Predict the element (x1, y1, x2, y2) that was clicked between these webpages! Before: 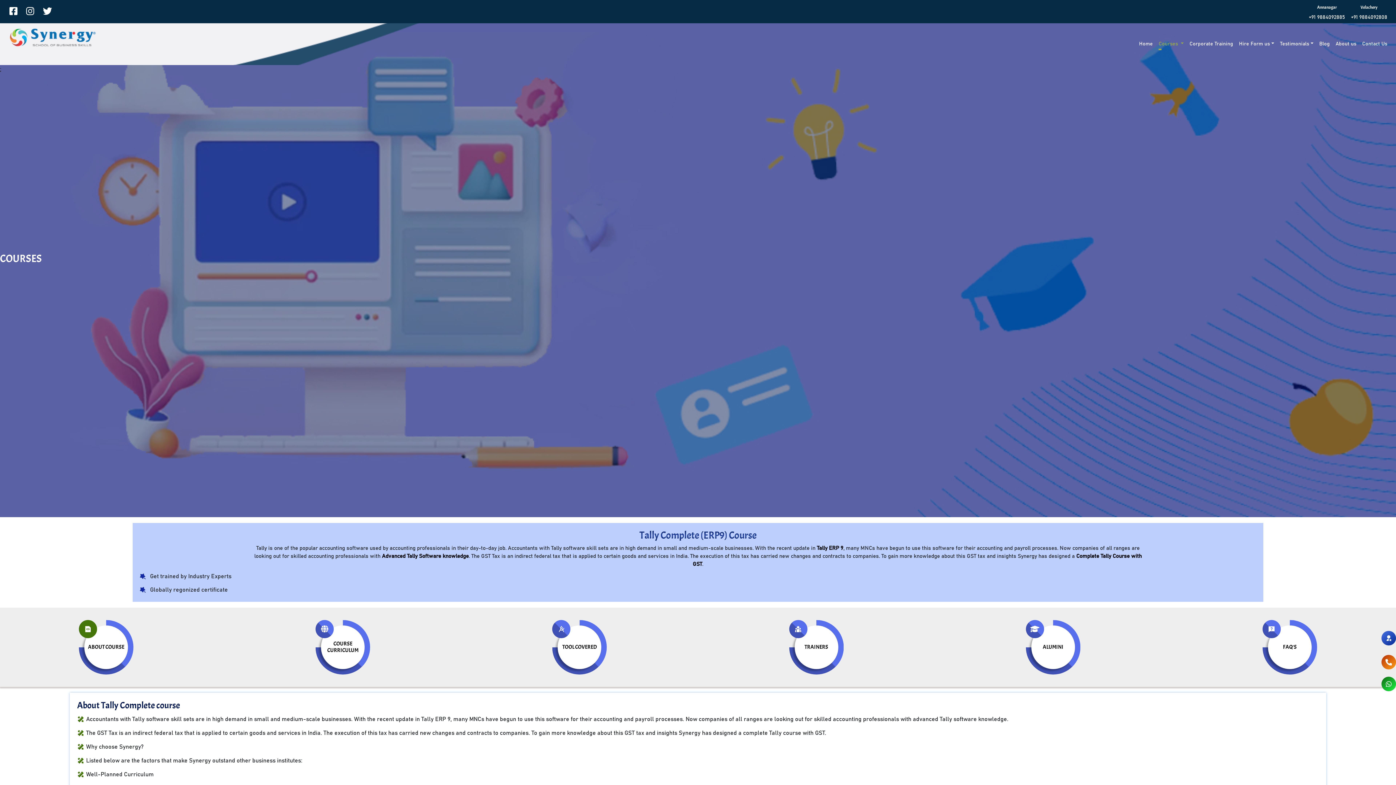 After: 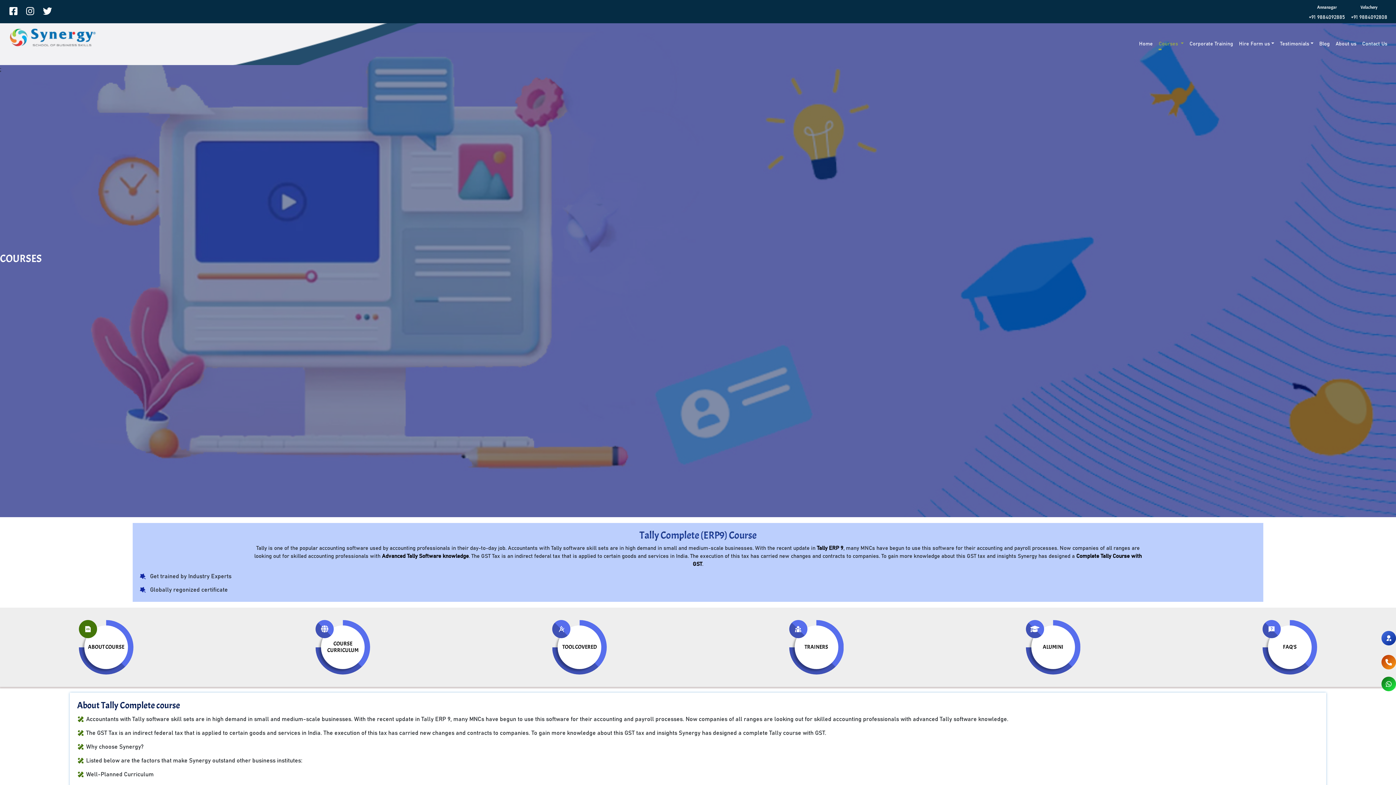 Action: label: +91 9884092808 bbox: (1351, 14, 1387, 20)